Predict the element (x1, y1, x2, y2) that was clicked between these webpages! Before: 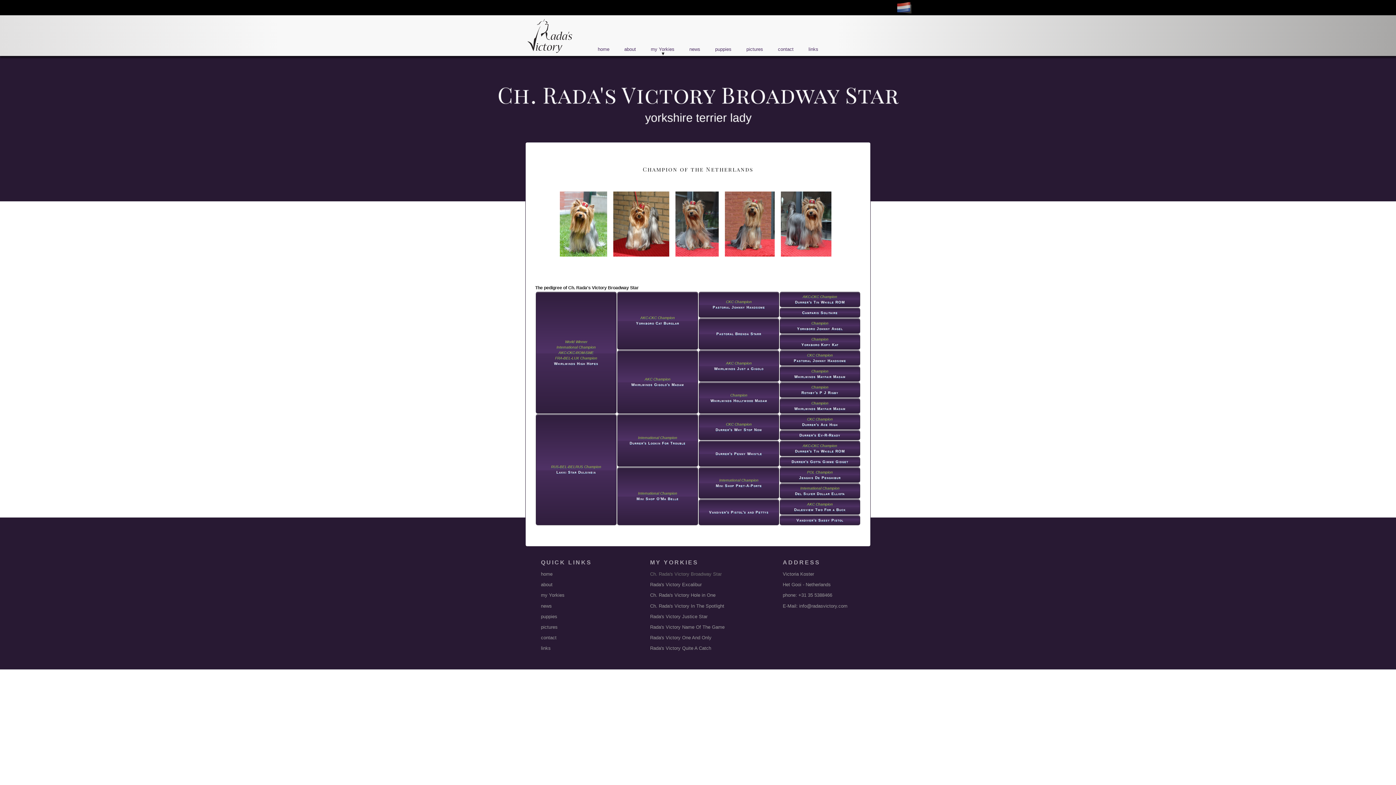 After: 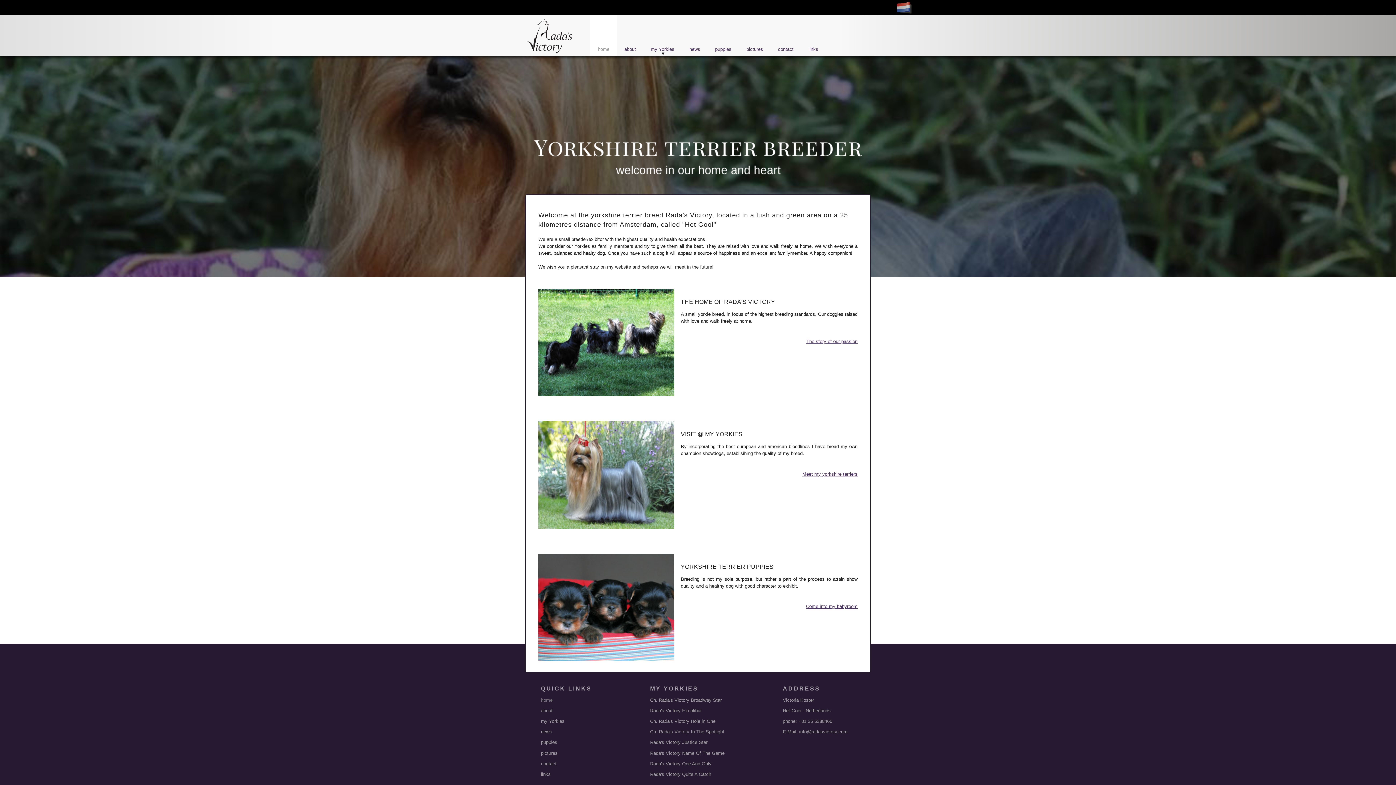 Action: bbox: (590, 15, 617, 55) label: home